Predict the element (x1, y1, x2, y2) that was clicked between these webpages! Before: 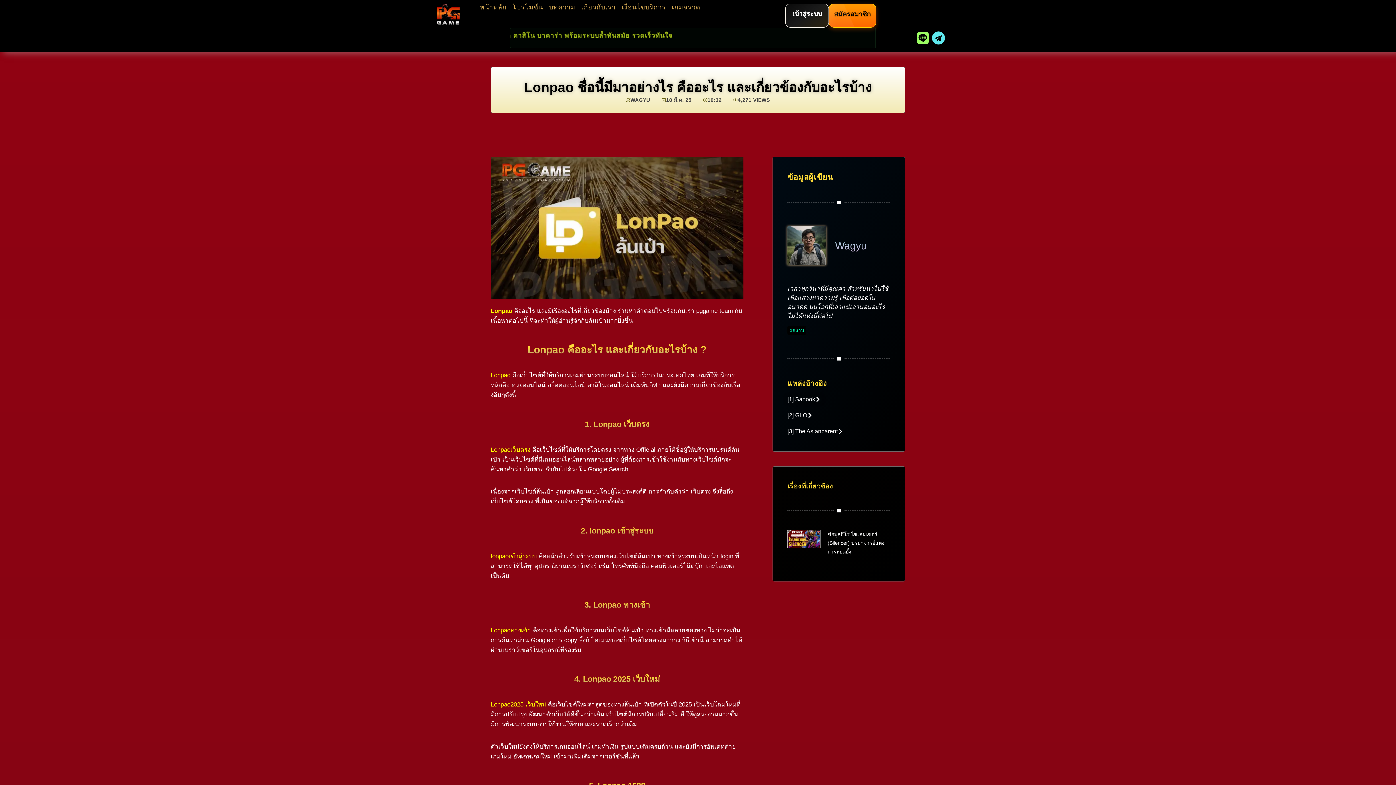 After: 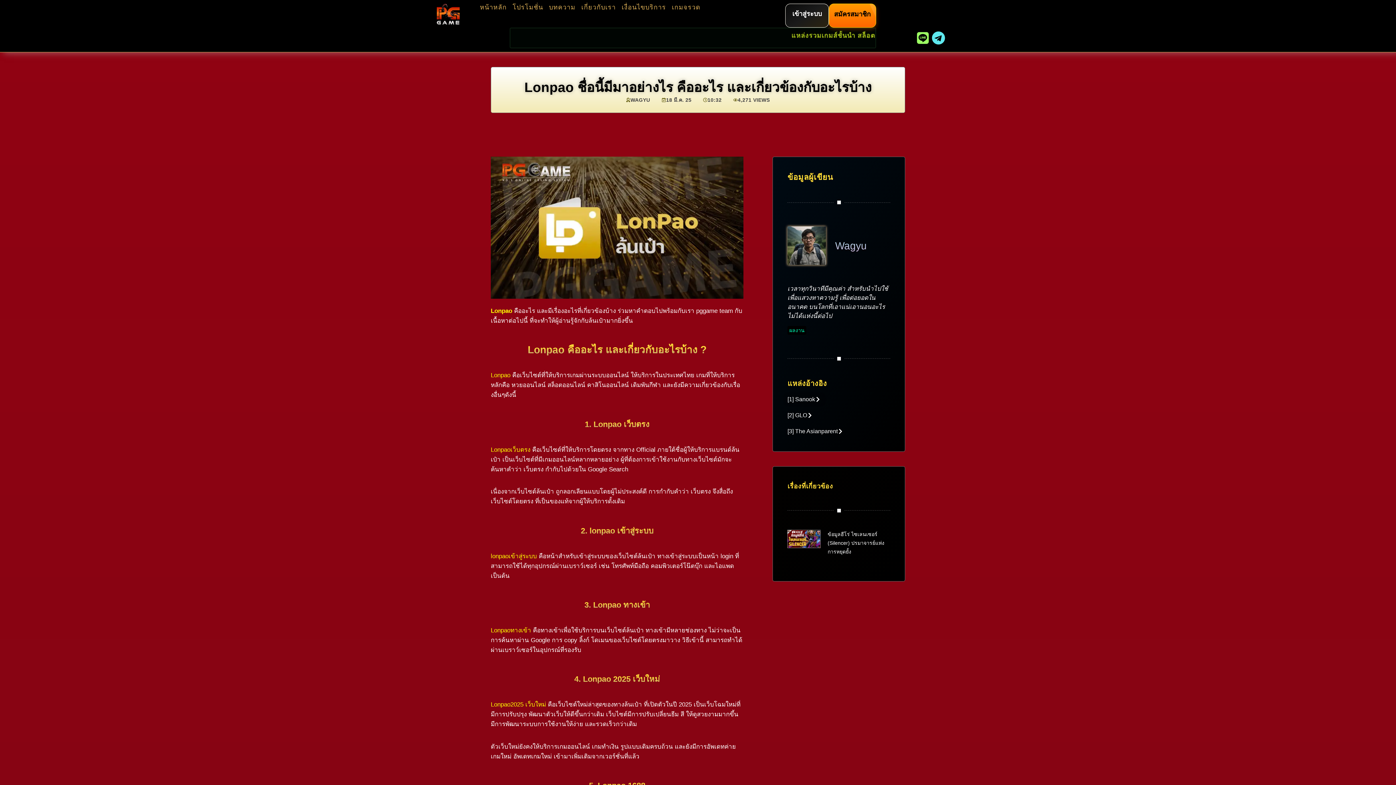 Action: bbox: (490, 552, 537, 559) label: lonpaoเข้าสู่ระบบ